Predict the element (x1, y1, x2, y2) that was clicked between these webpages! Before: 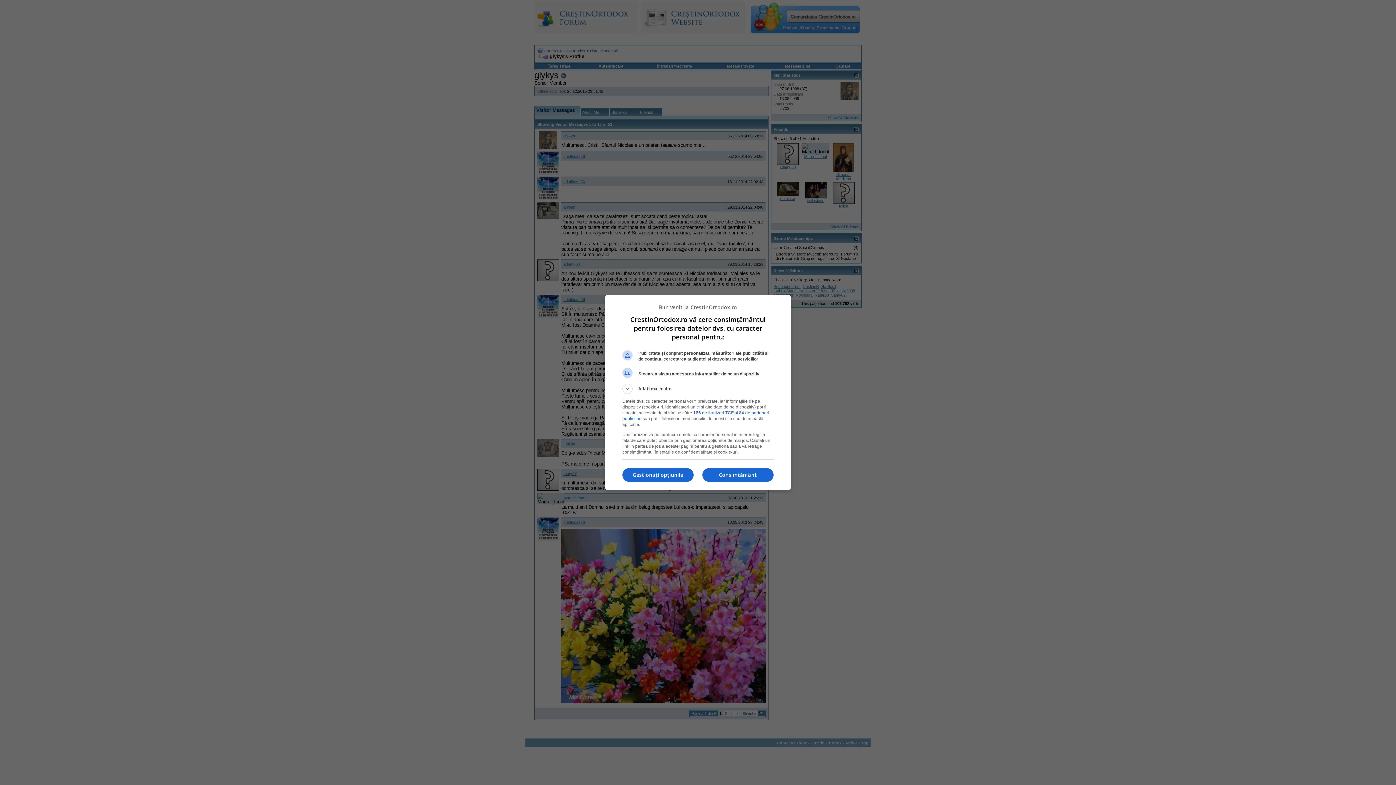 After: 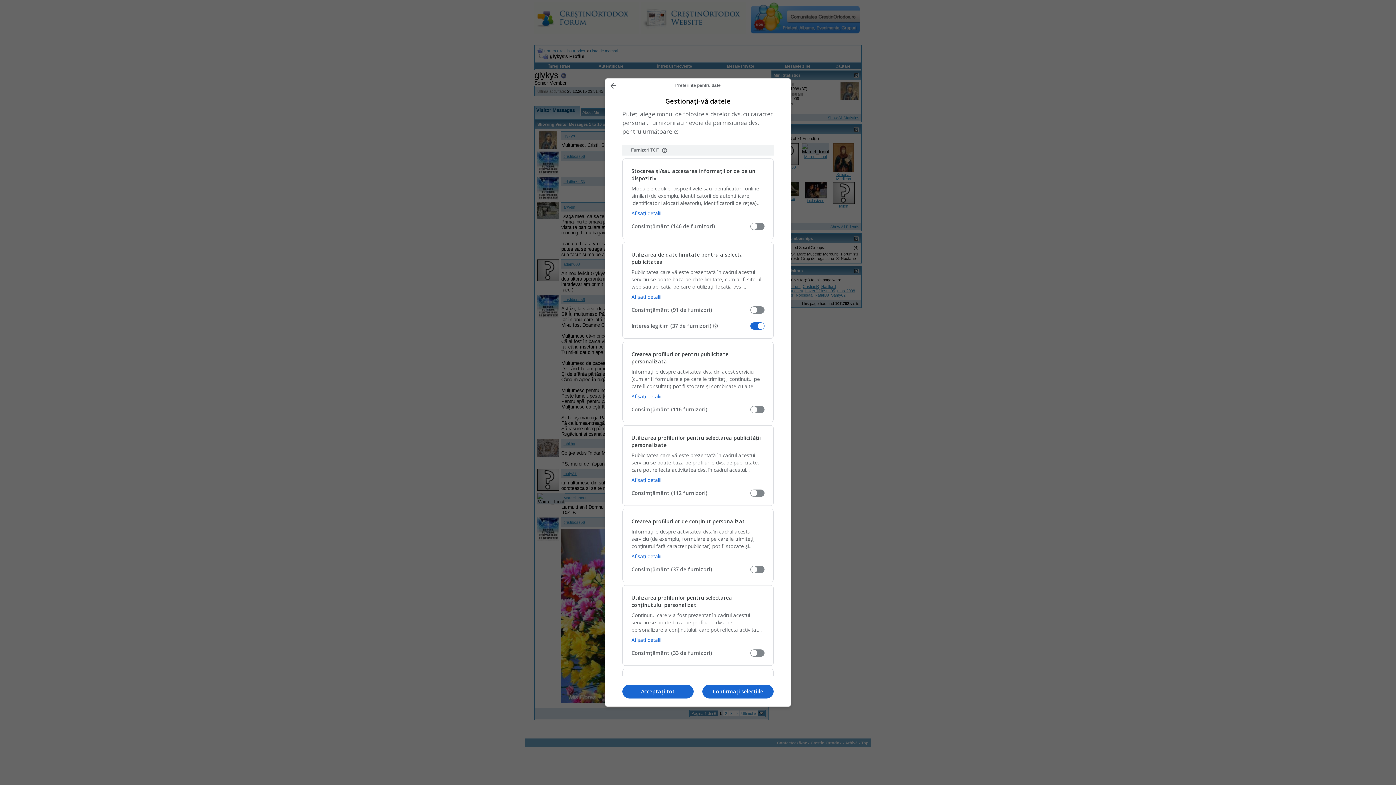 Action: bbox: (622, 468, 693, 482) label: Gestionați opțiunile